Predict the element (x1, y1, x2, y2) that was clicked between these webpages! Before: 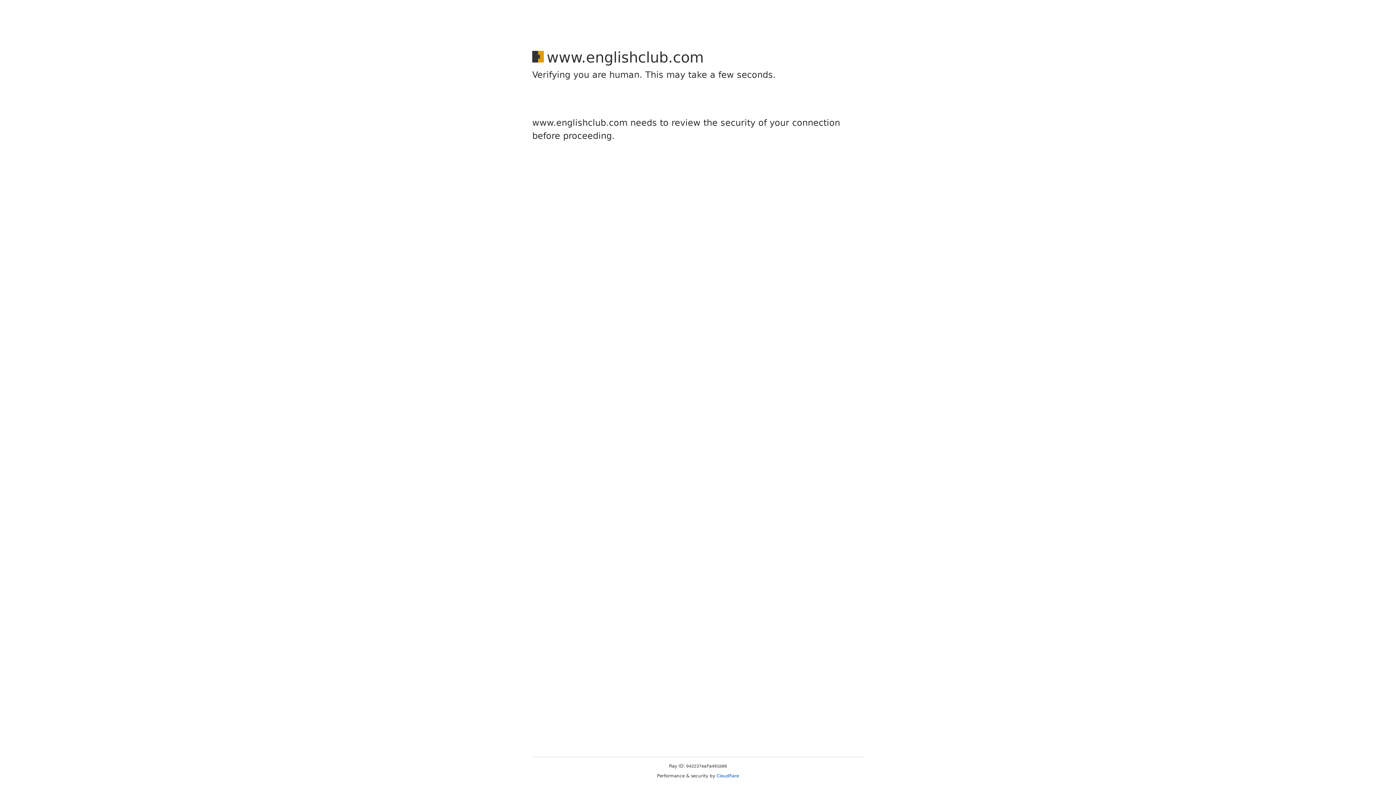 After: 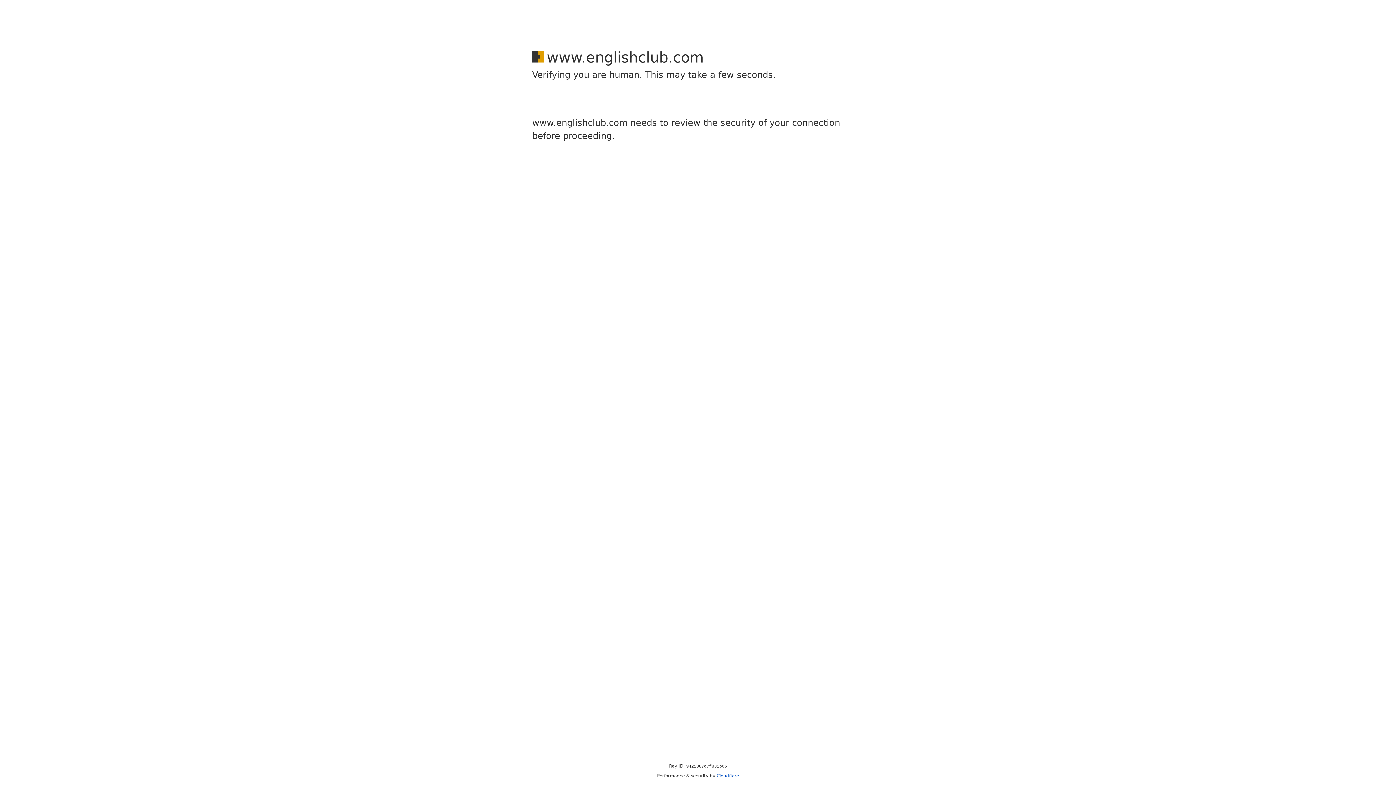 Action: bbox: (716, 773, 739, 778) label: Cloudflare